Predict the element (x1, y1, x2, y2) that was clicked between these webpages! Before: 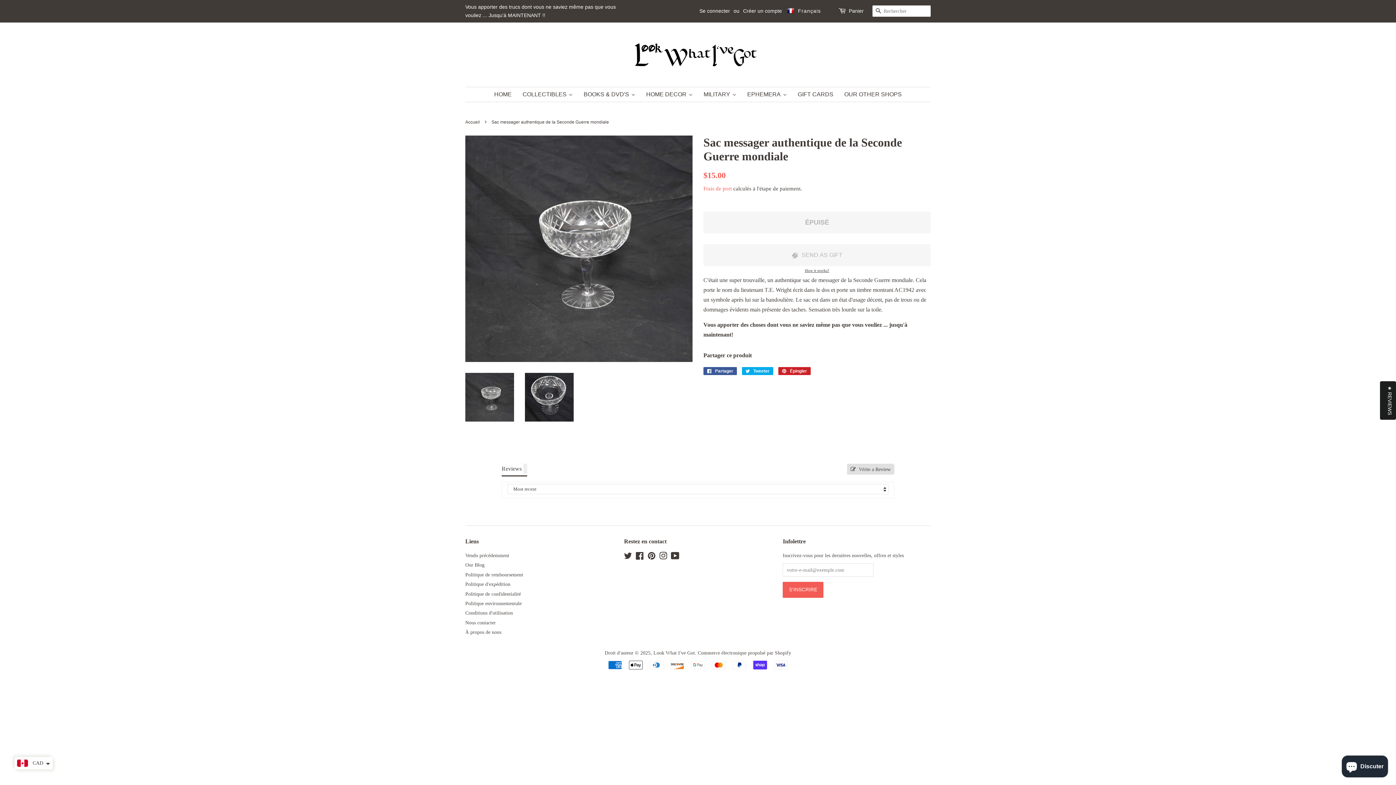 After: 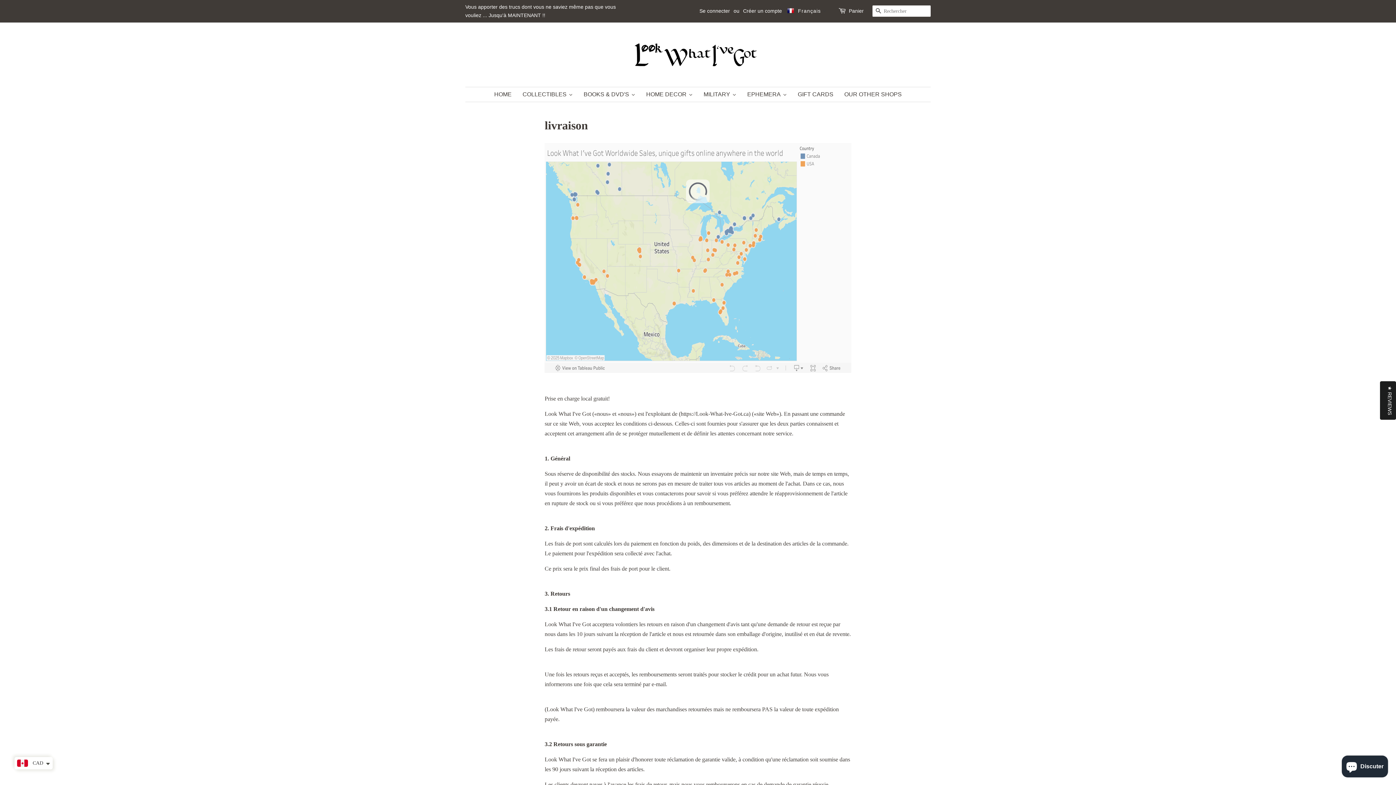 Action: label: Politique d'expédition bbox: (465, 581, 510, 587)